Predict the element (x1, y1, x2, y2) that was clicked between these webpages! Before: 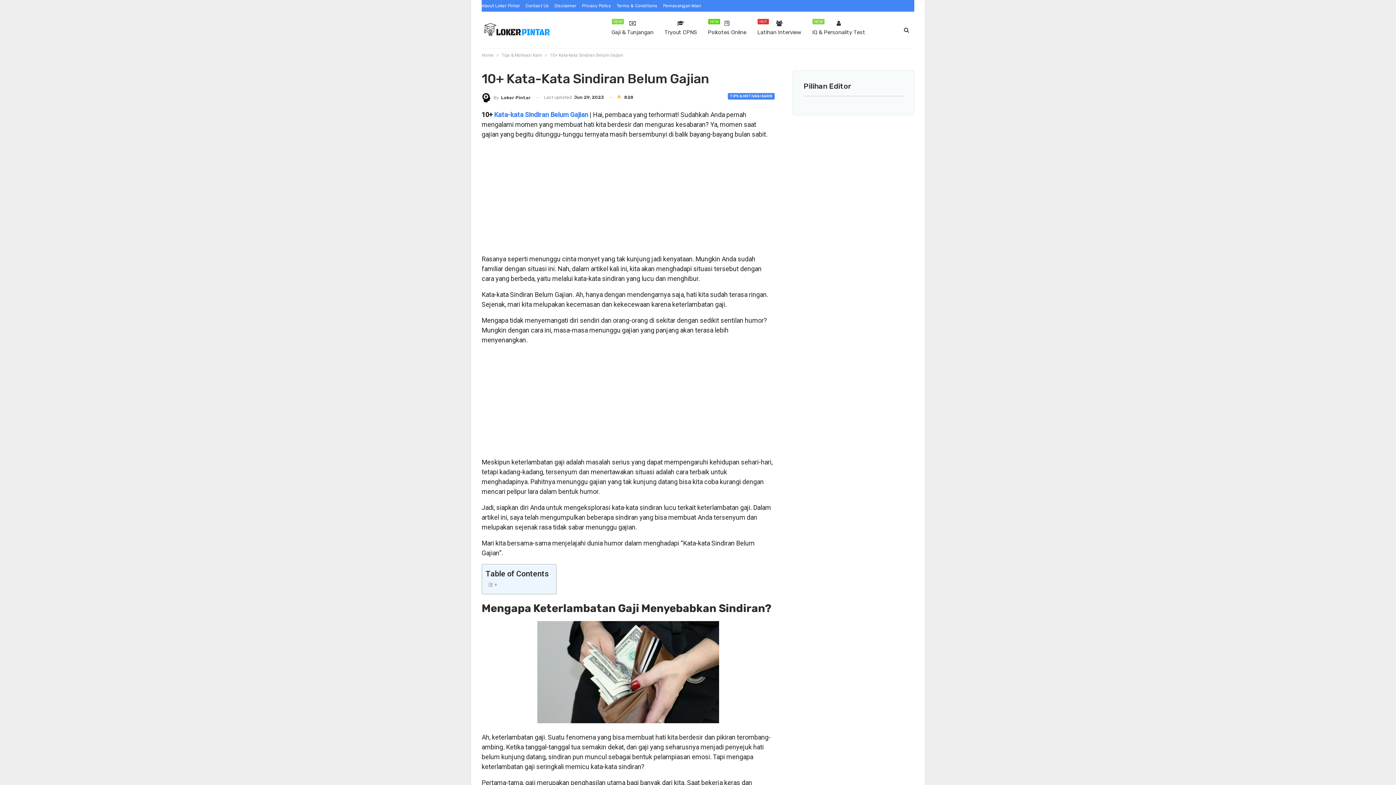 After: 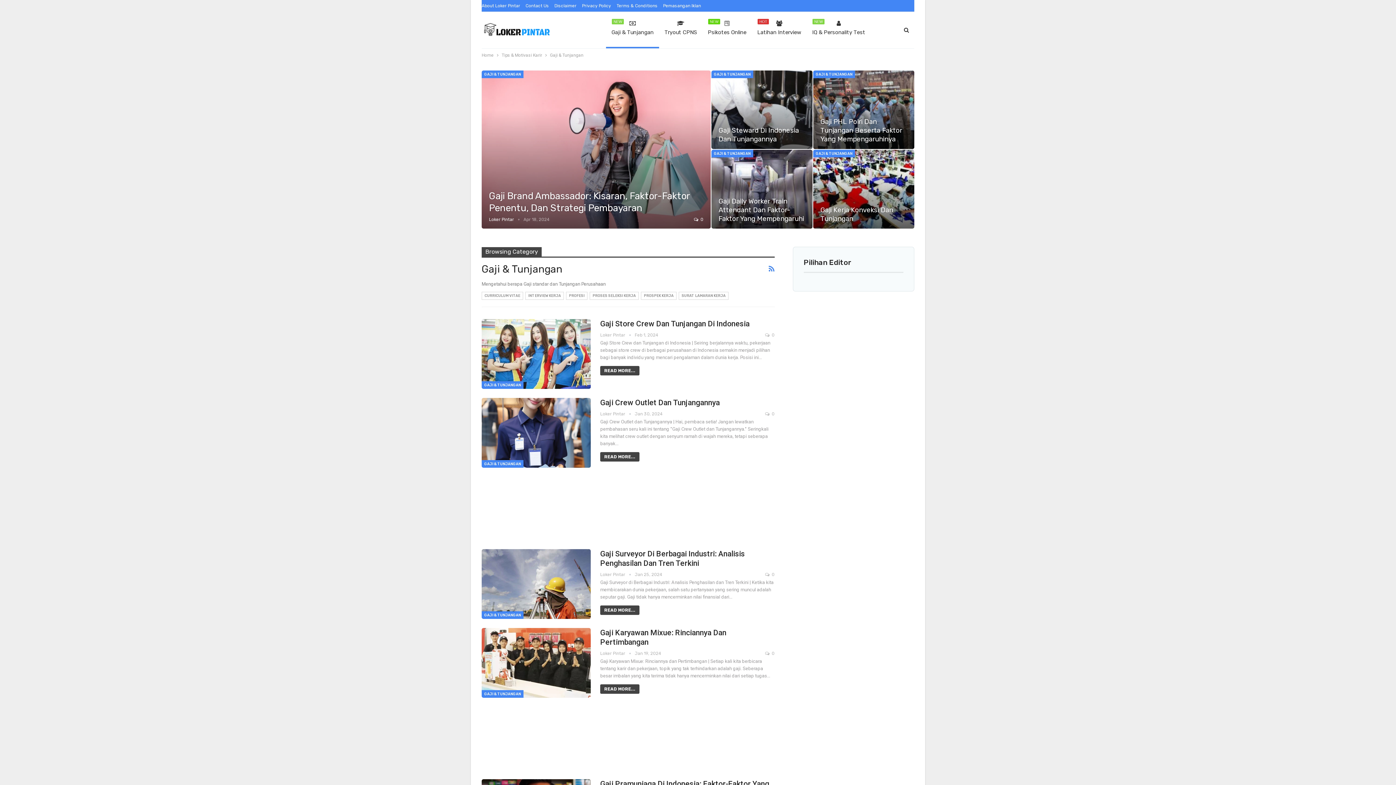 Action: bbox: (606, 11, 659, 48) label: Gaji & Tunjangan
NEW